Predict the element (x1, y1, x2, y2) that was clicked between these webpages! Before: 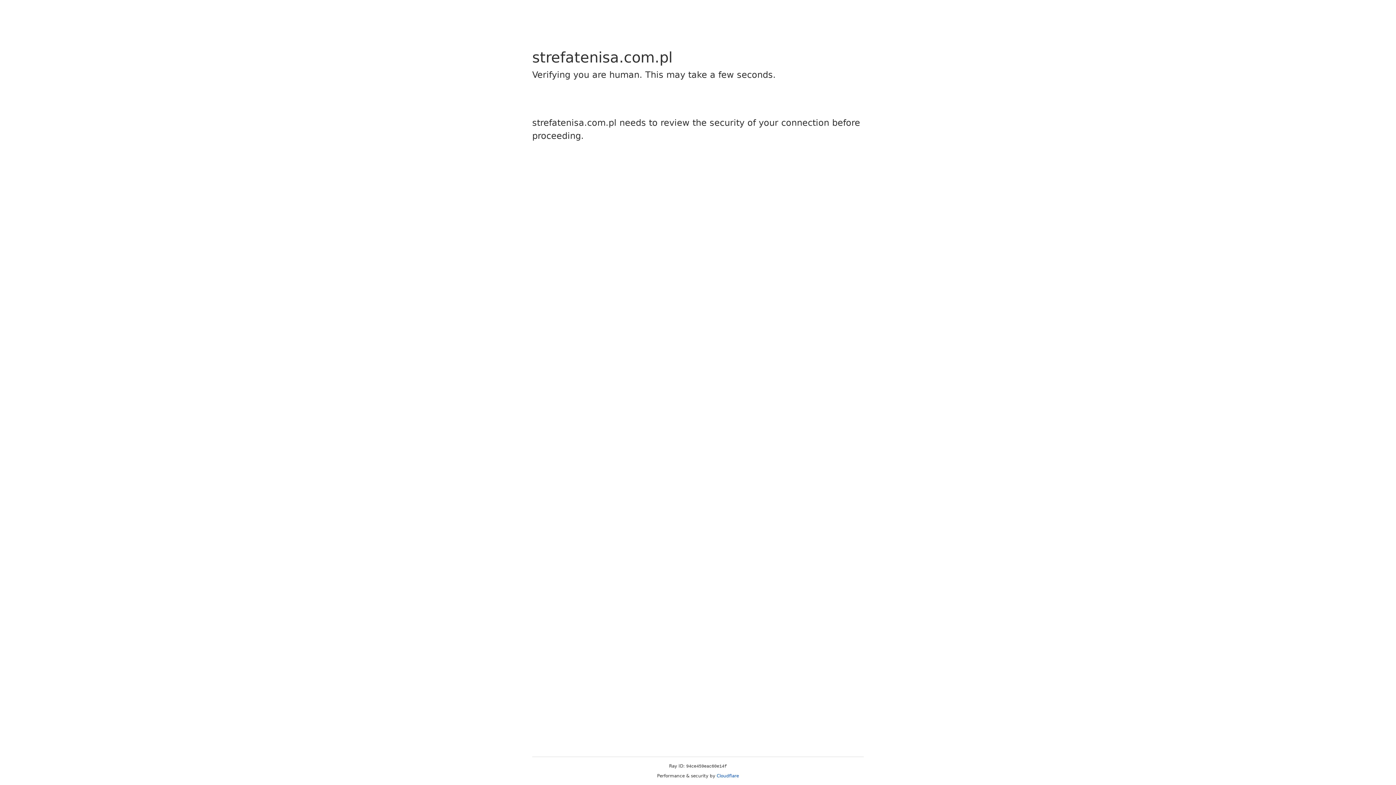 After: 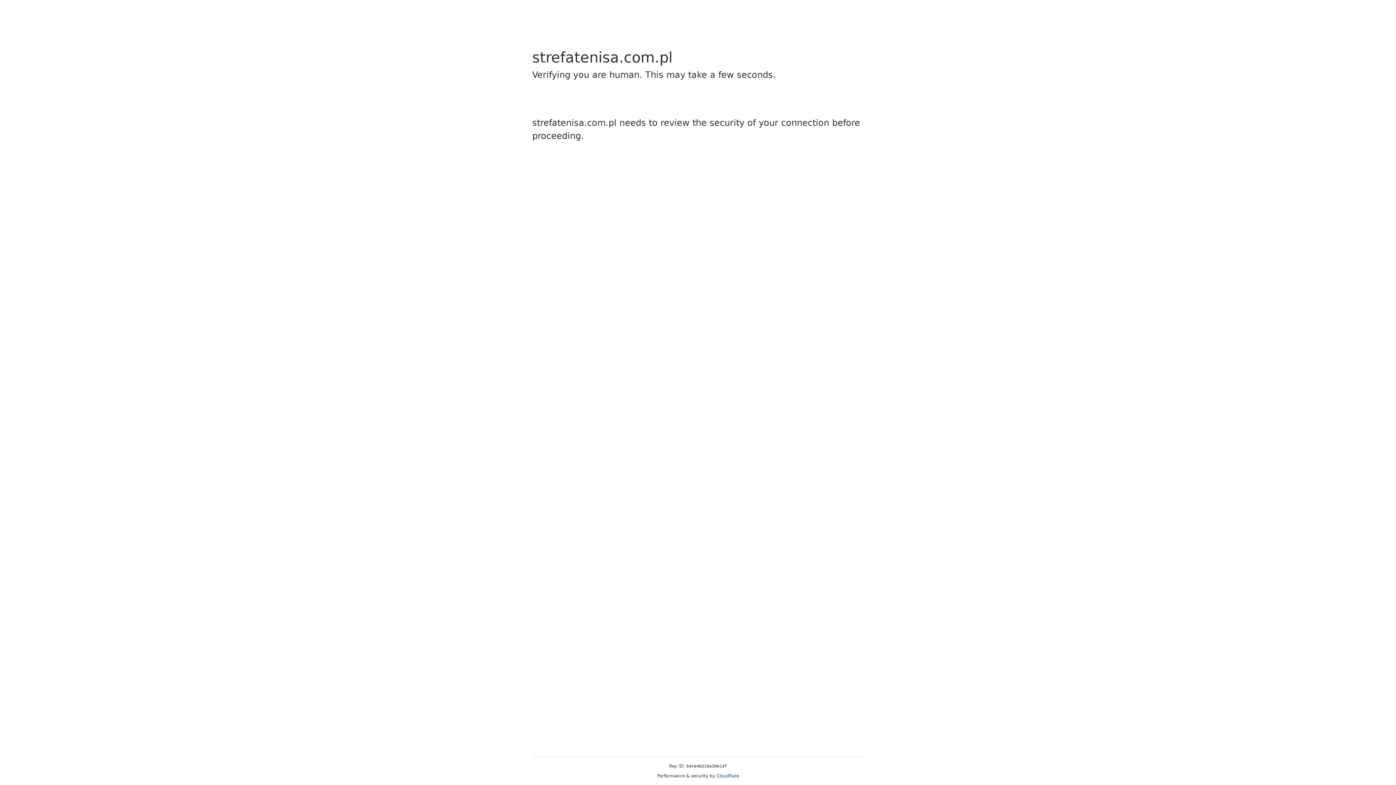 Action: label: Cloudflare bbox: (716, 773, 739, 778)